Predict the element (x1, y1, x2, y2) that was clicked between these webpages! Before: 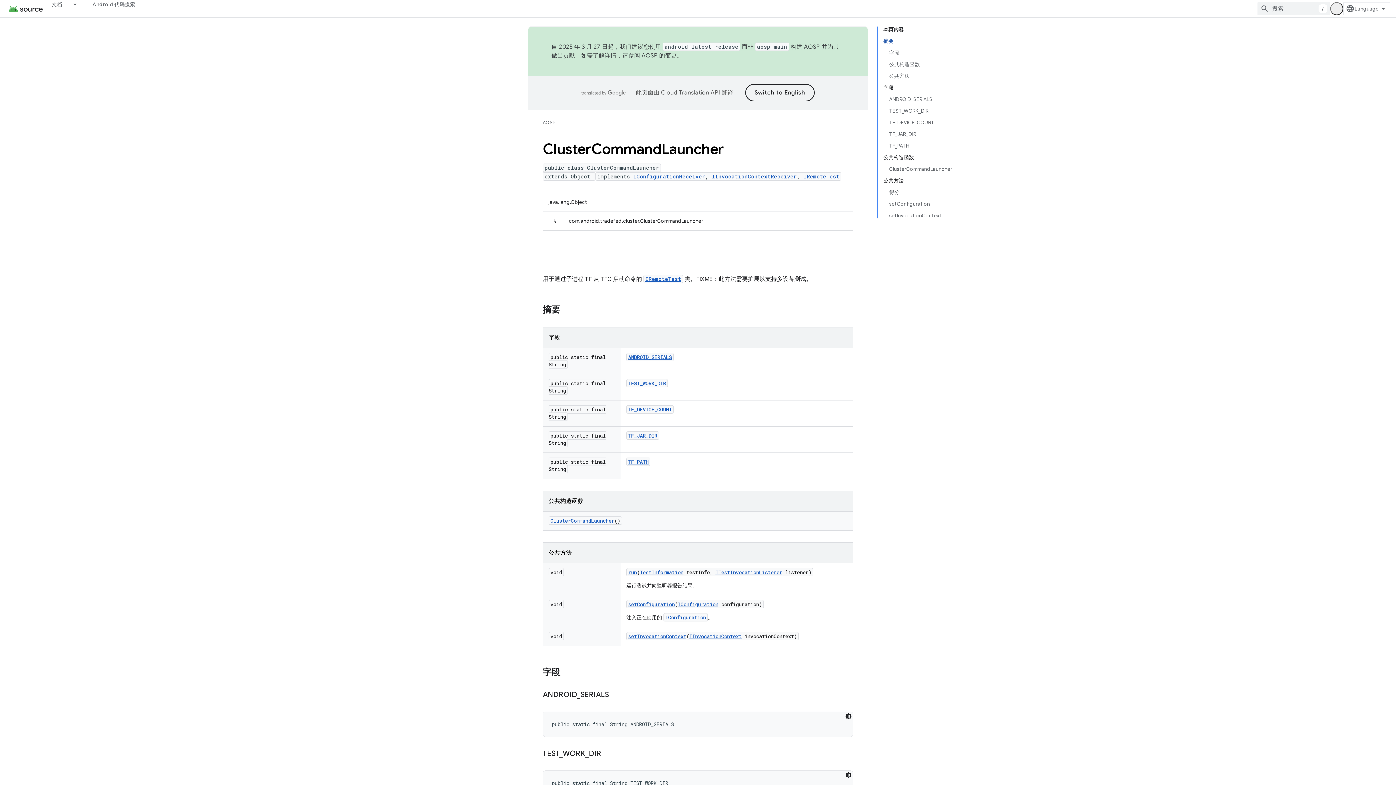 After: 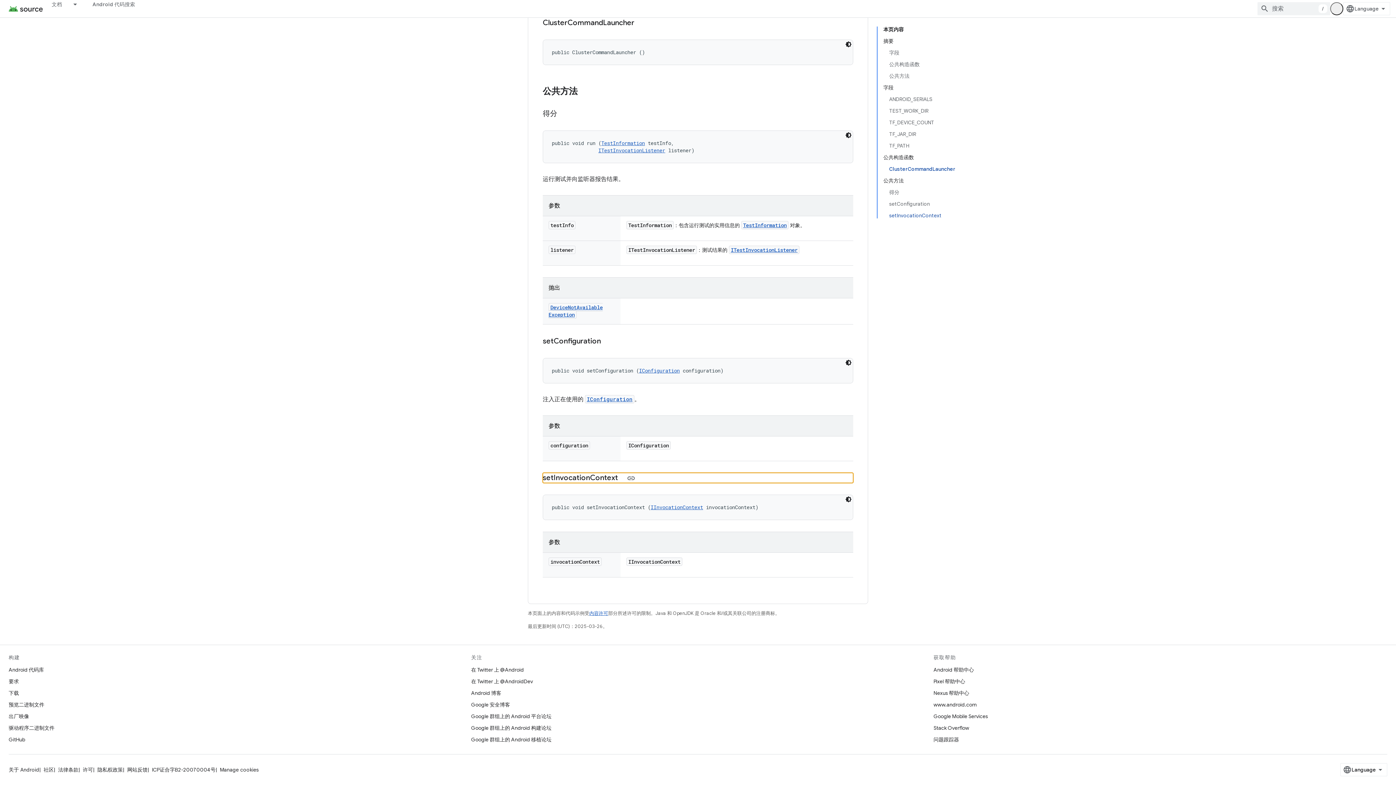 Action: bbox: (889, 209, 952, 218) label: setInvocationContext